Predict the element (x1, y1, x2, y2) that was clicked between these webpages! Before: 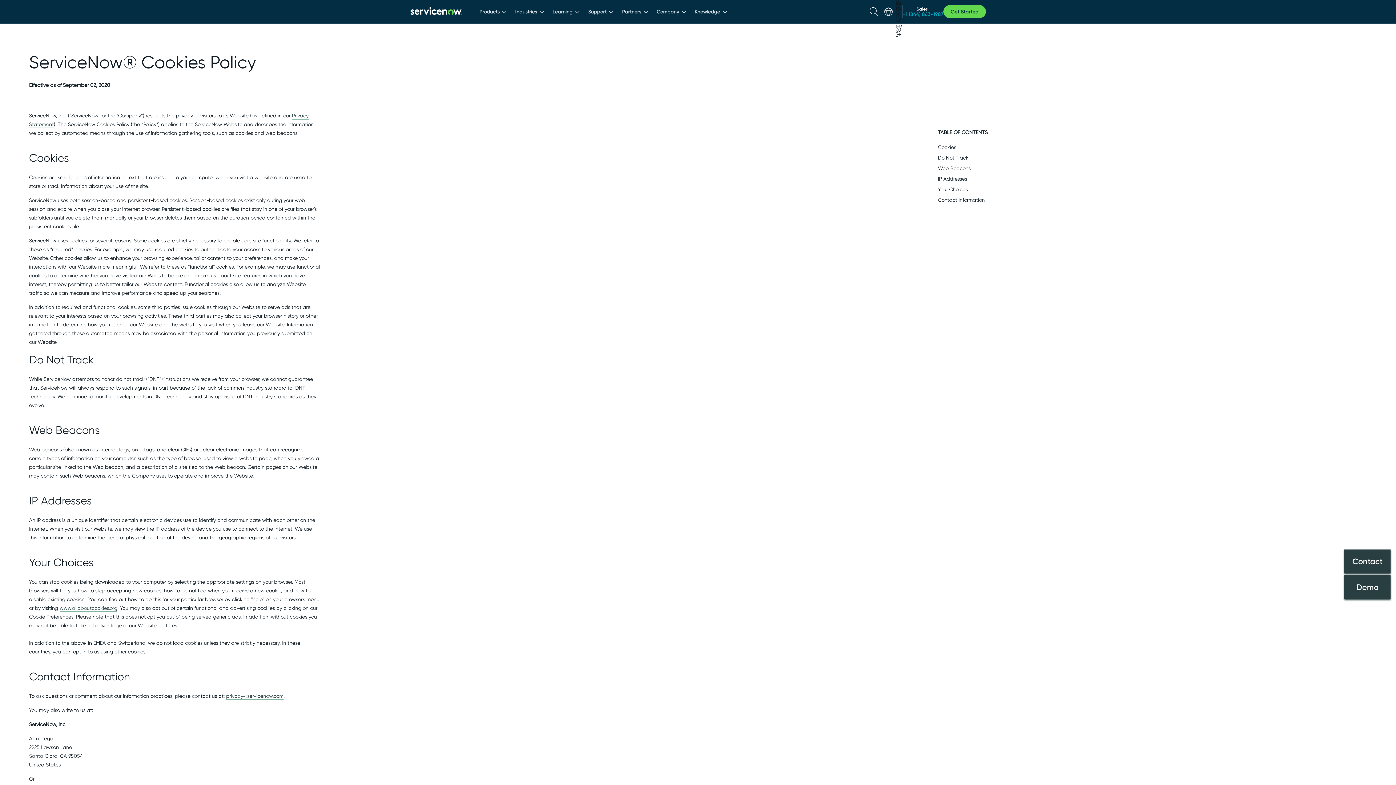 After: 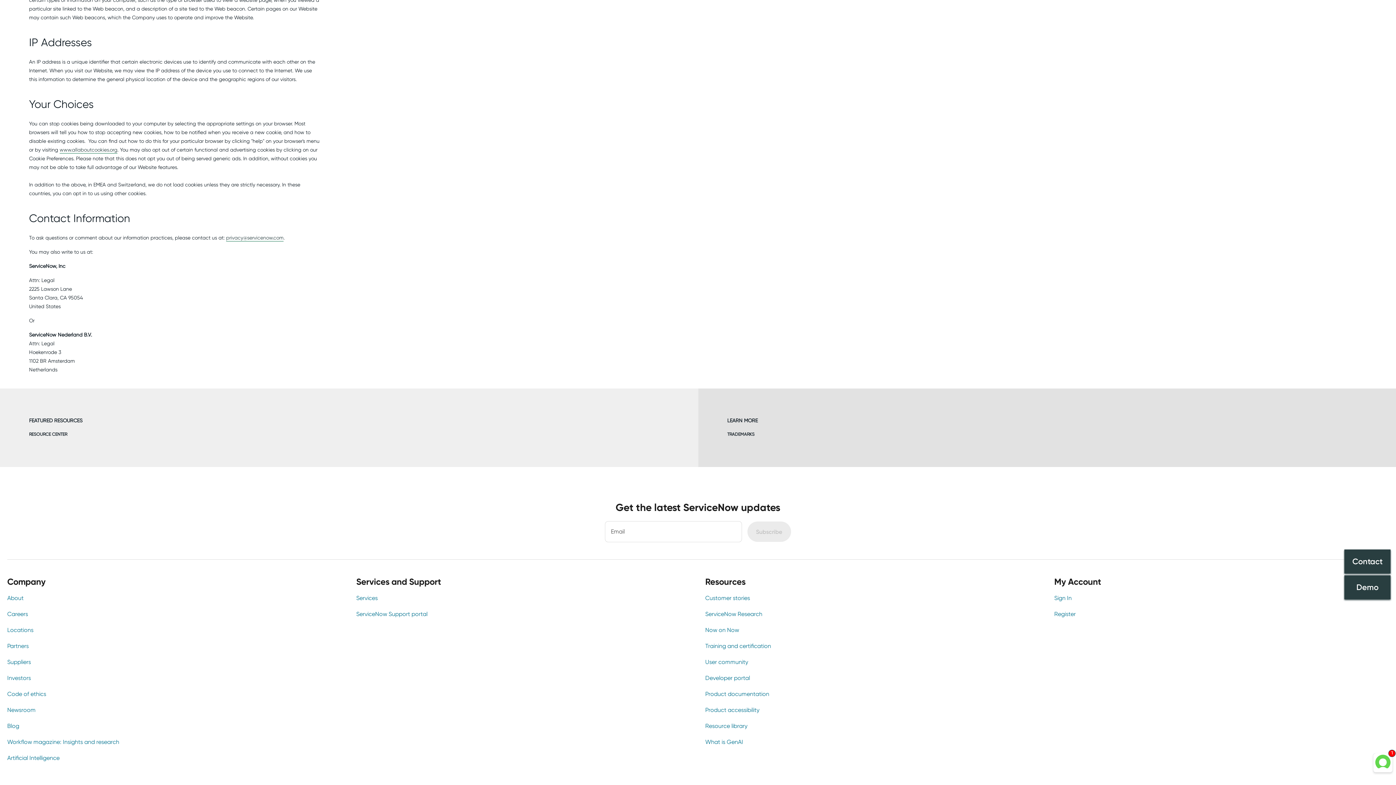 Action: bbox: (938, 176, 967, 182) label: IP Addresses